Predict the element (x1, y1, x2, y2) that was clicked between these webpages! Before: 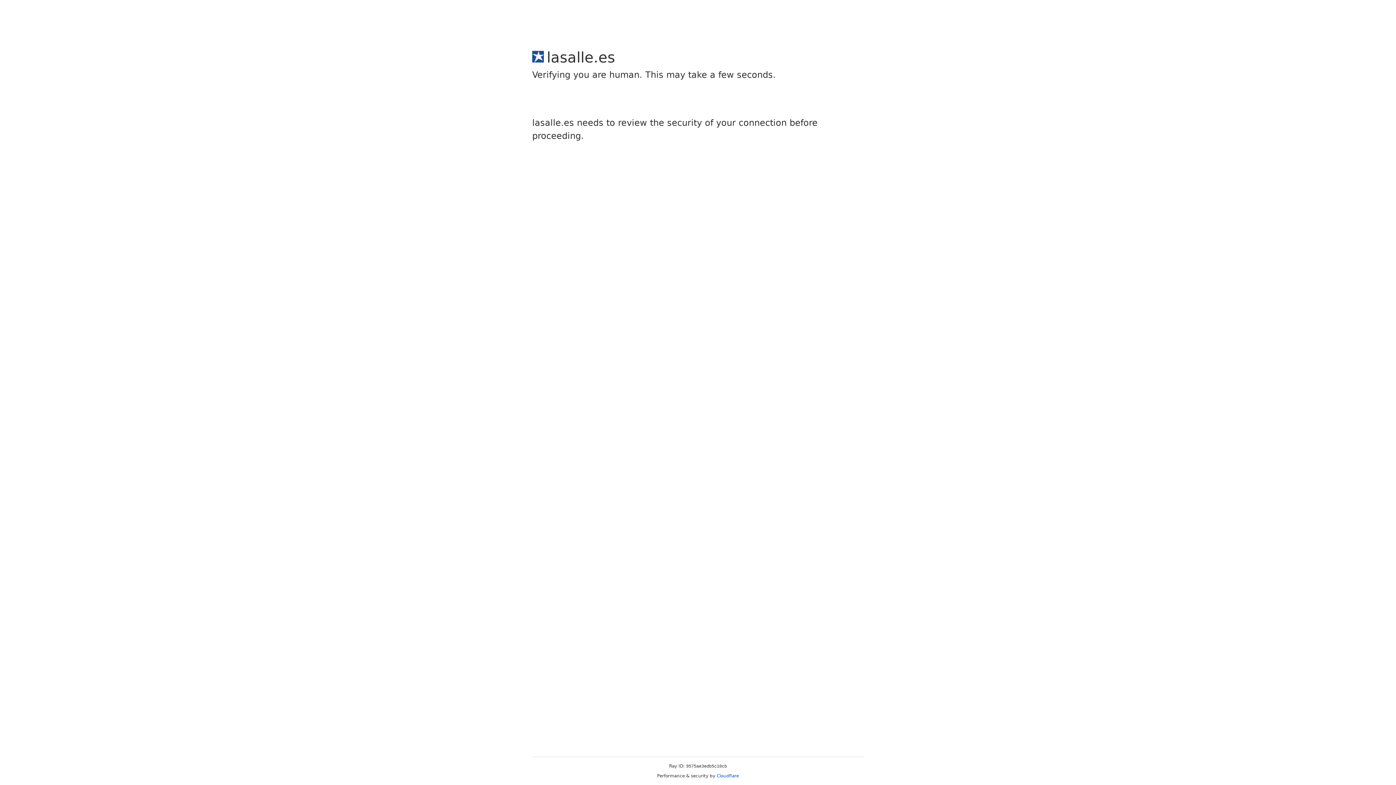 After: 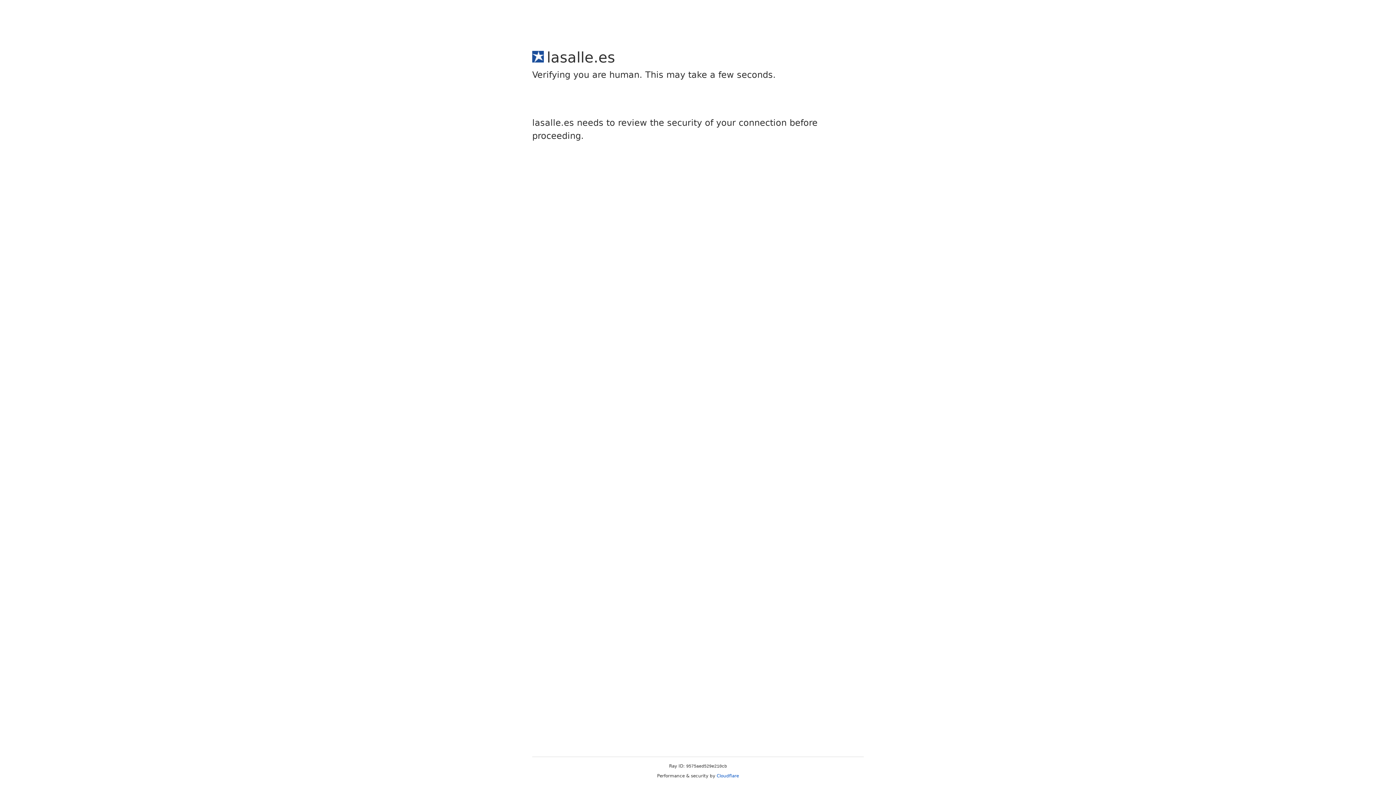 Action: bbox: (716, 773, 739, 778) label: Cloudflare